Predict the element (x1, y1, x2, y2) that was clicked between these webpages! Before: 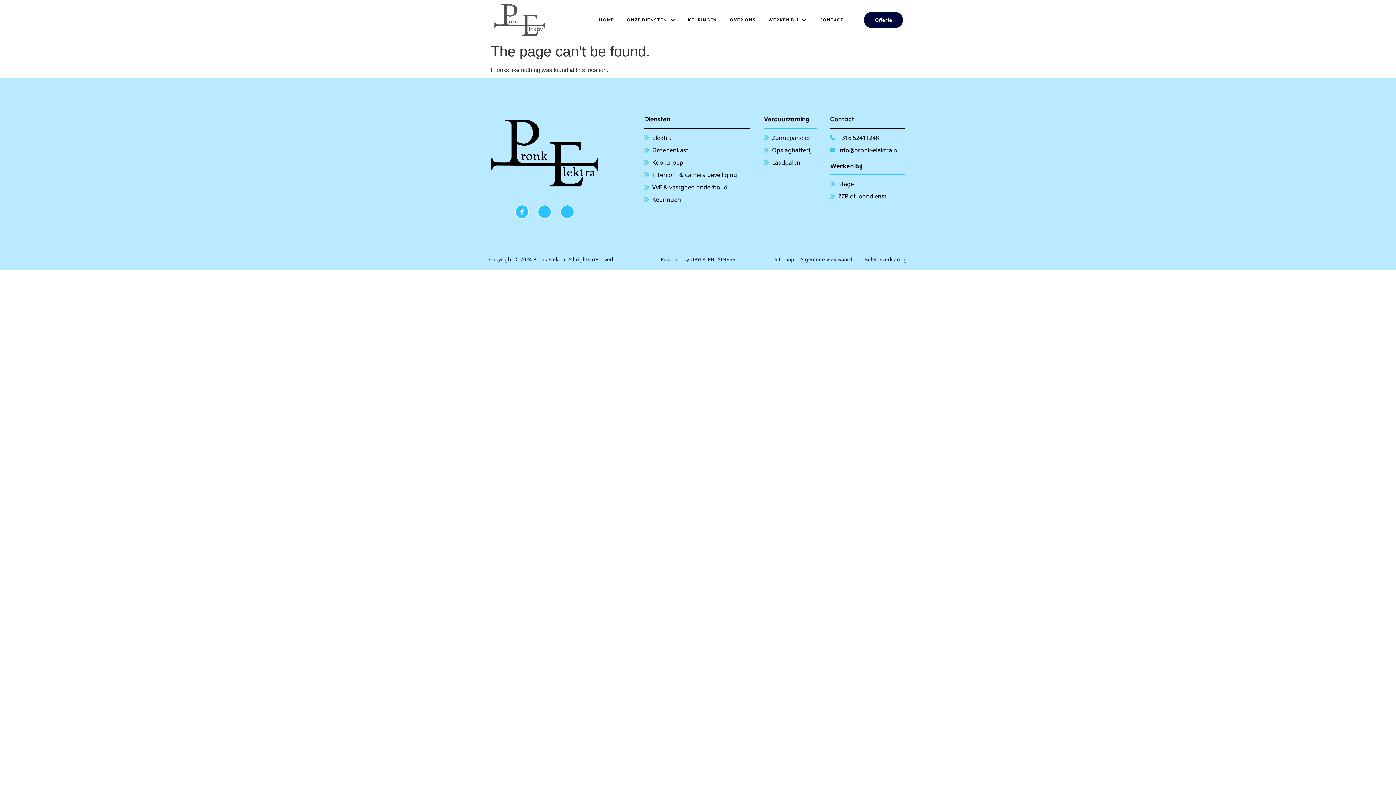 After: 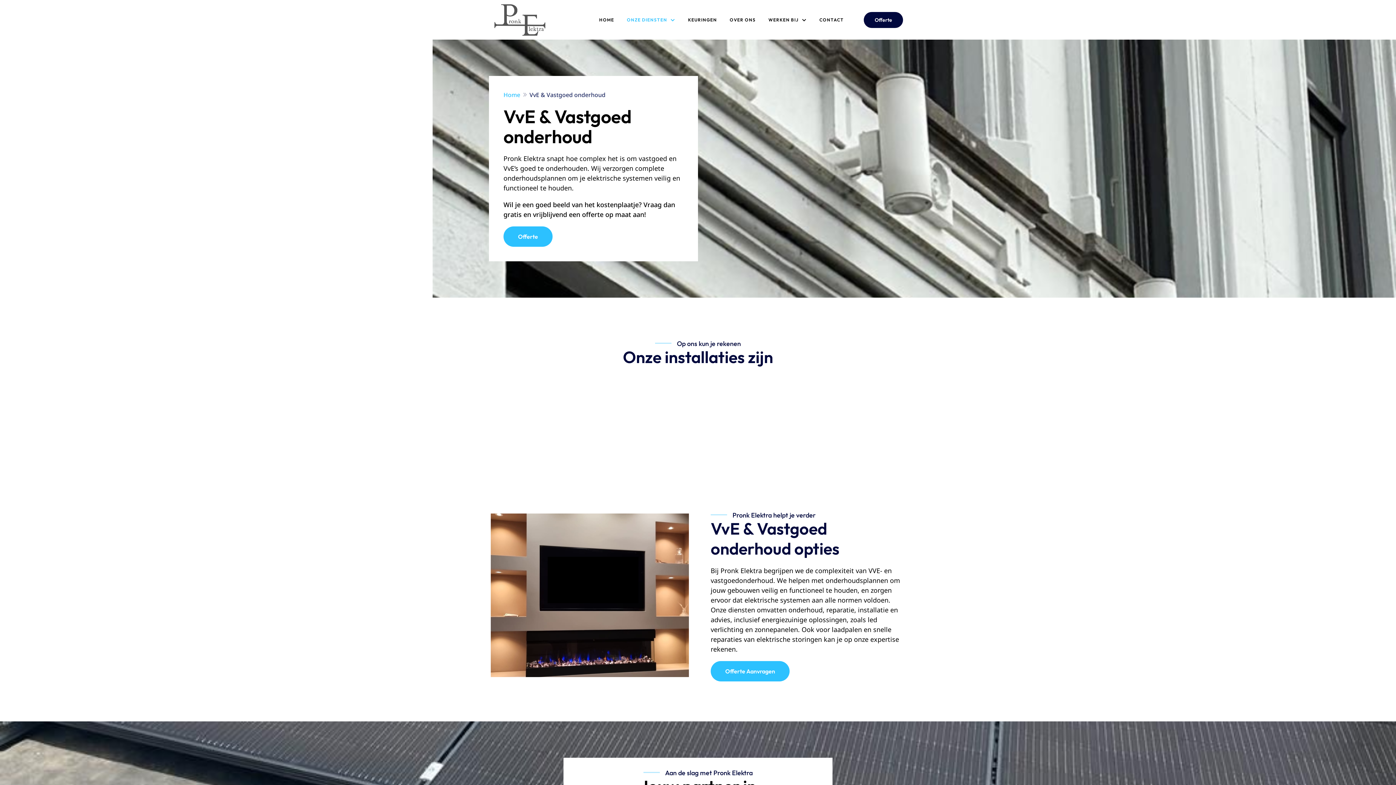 Action: bbox: (644, 183, 760, 191) label: VvE & vastgoed onderhoud